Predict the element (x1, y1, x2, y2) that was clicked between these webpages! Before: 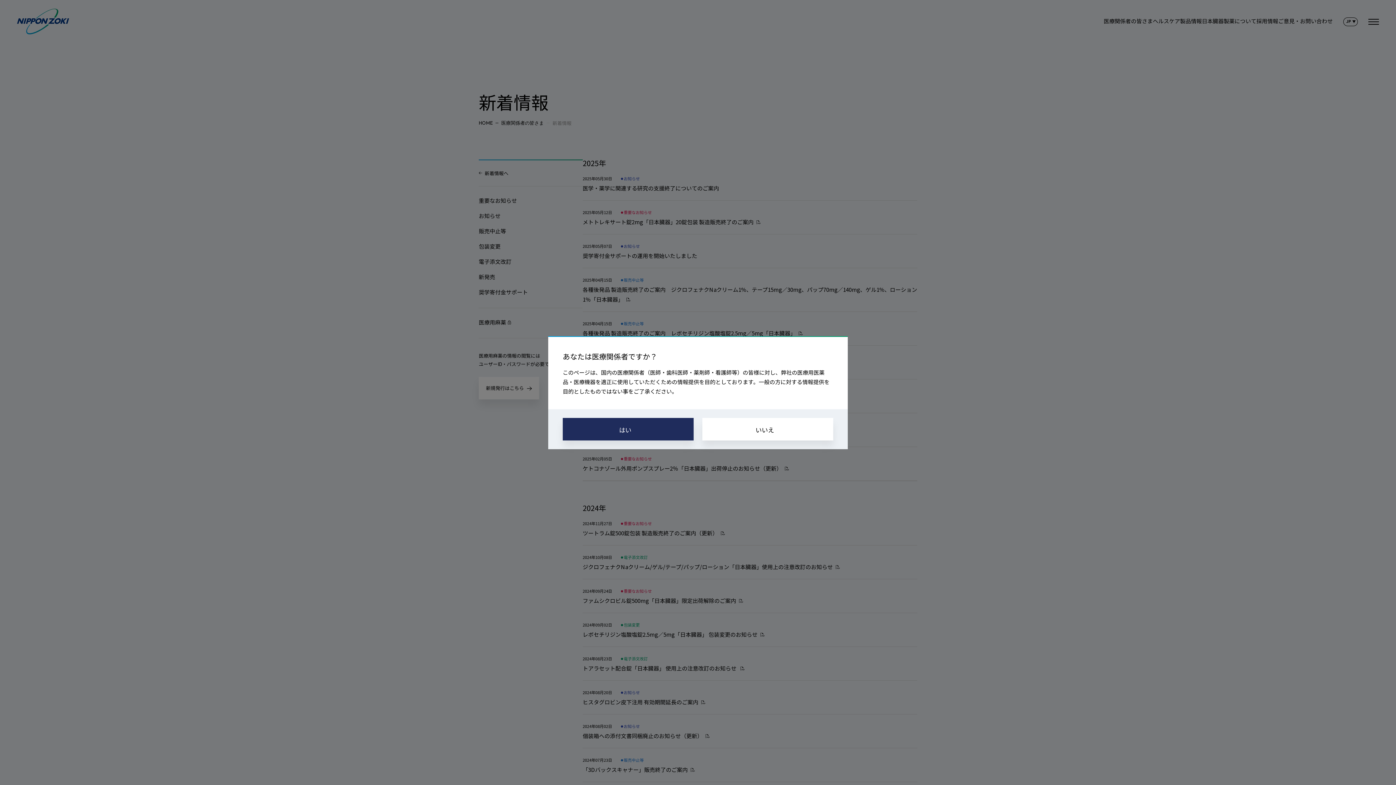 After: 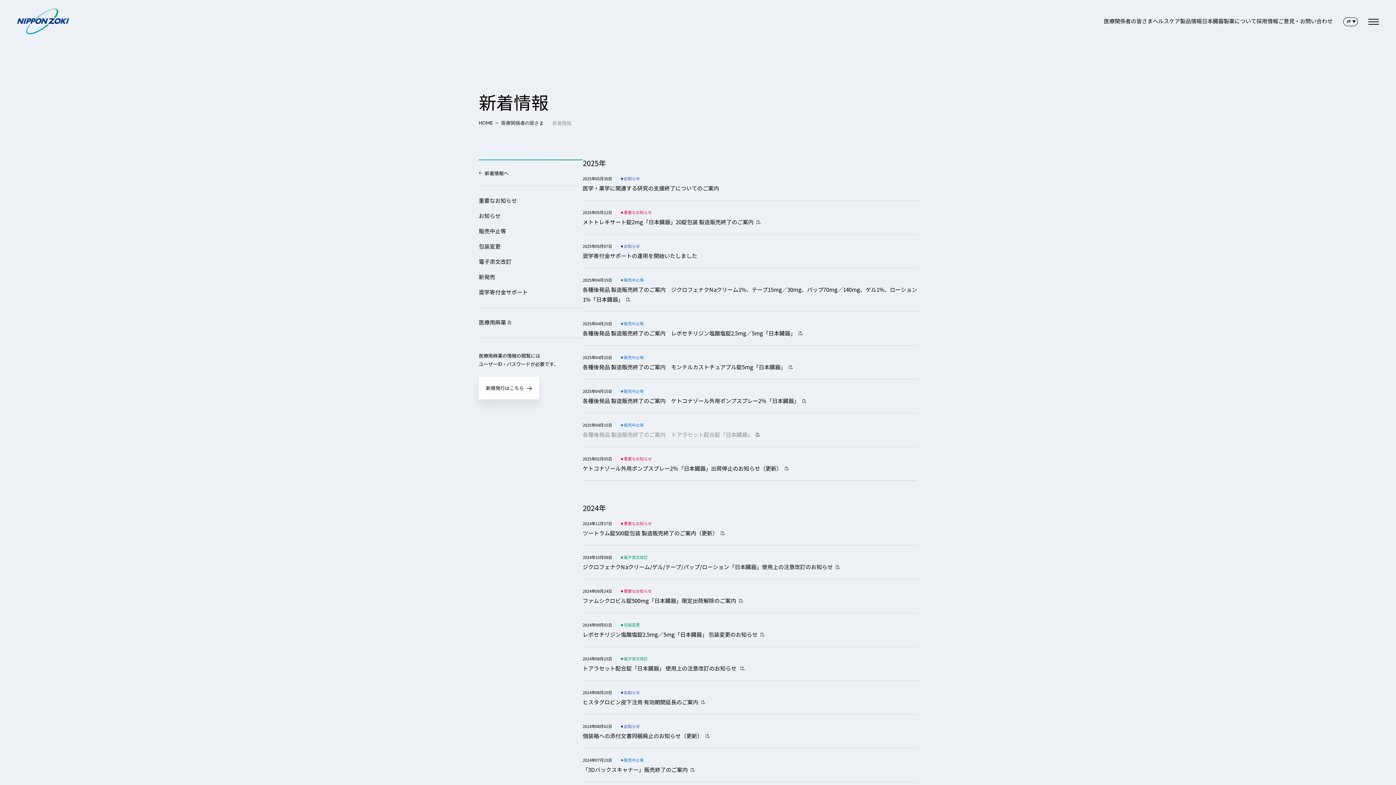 Action: bbox: (562, 418, 693, 440) label: はい